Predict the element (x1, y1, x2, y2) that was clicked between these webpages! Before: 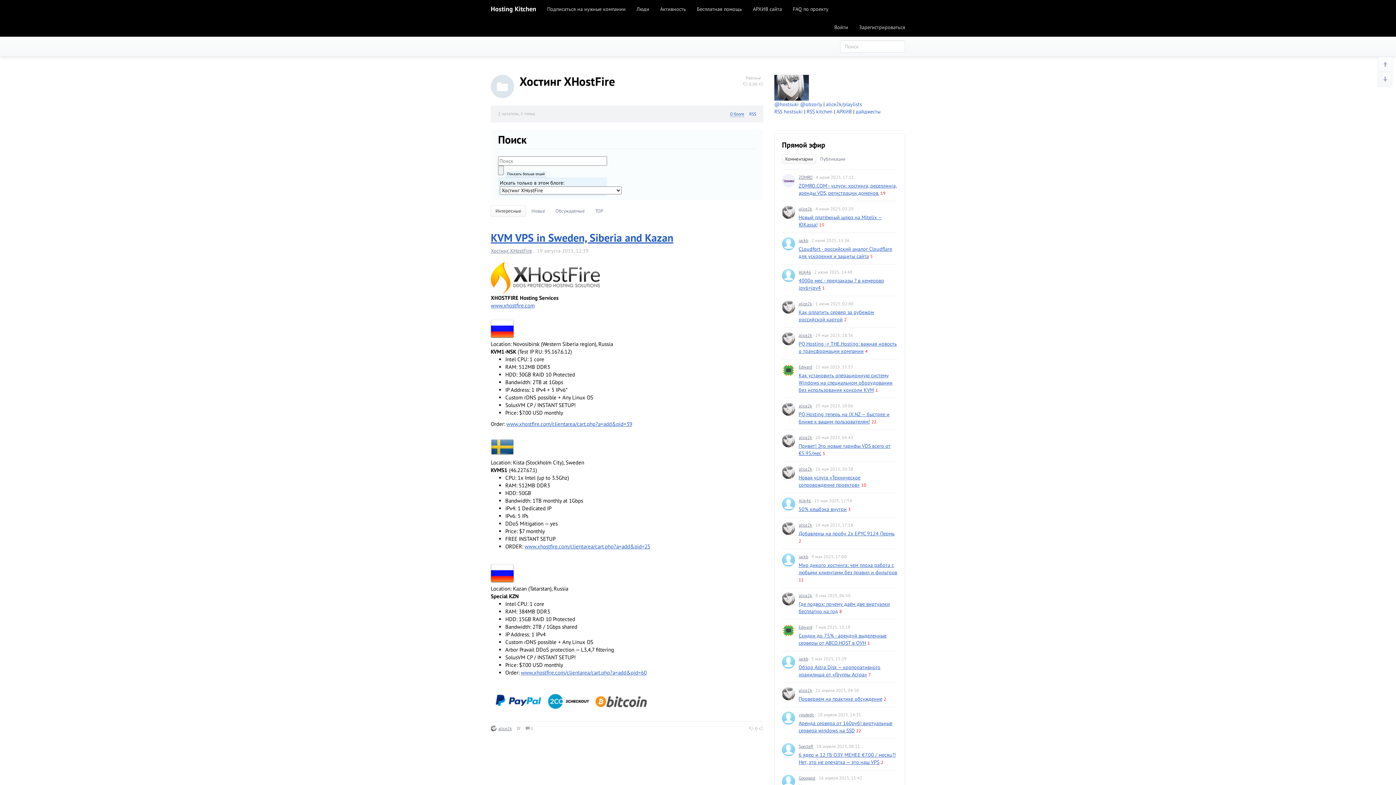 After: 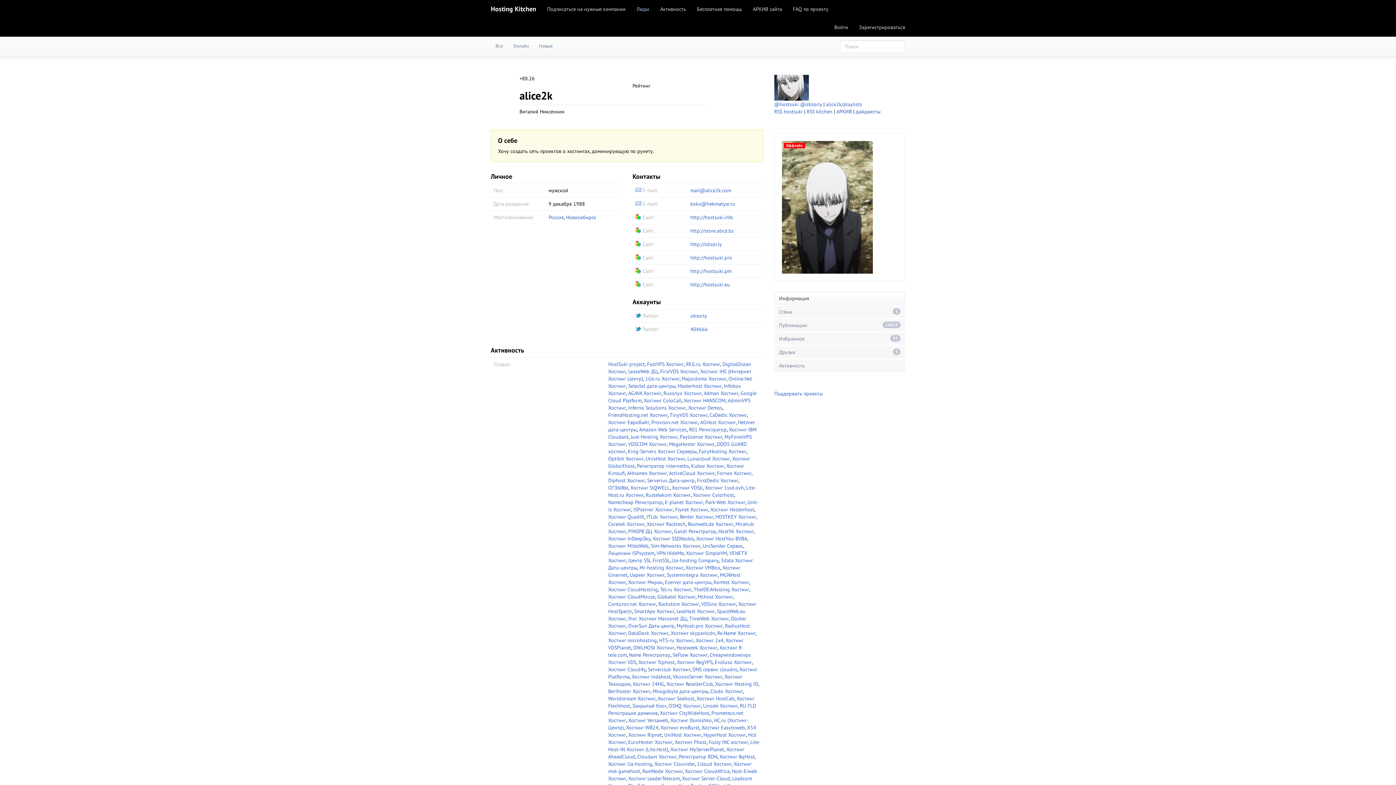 Action: bbox: (782, 687, 795, 700)